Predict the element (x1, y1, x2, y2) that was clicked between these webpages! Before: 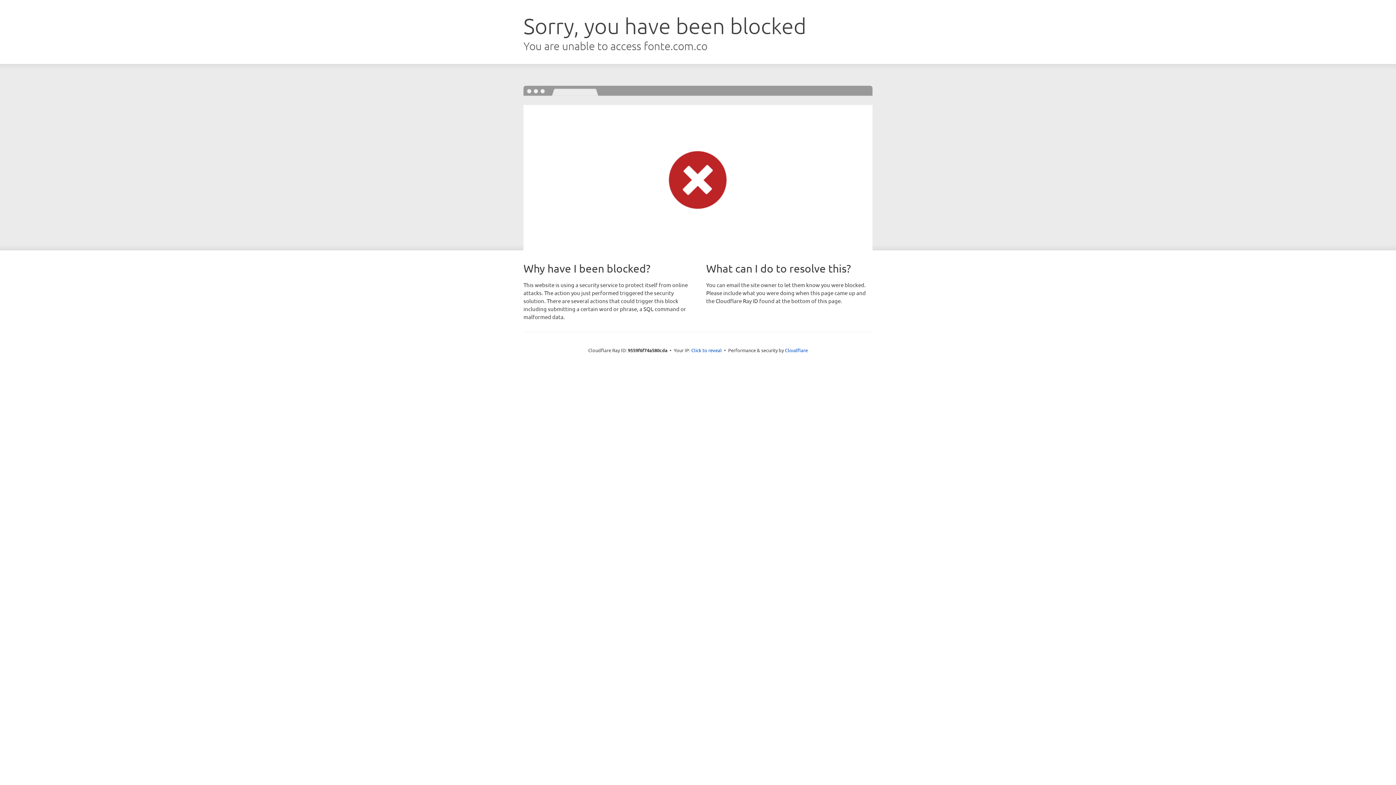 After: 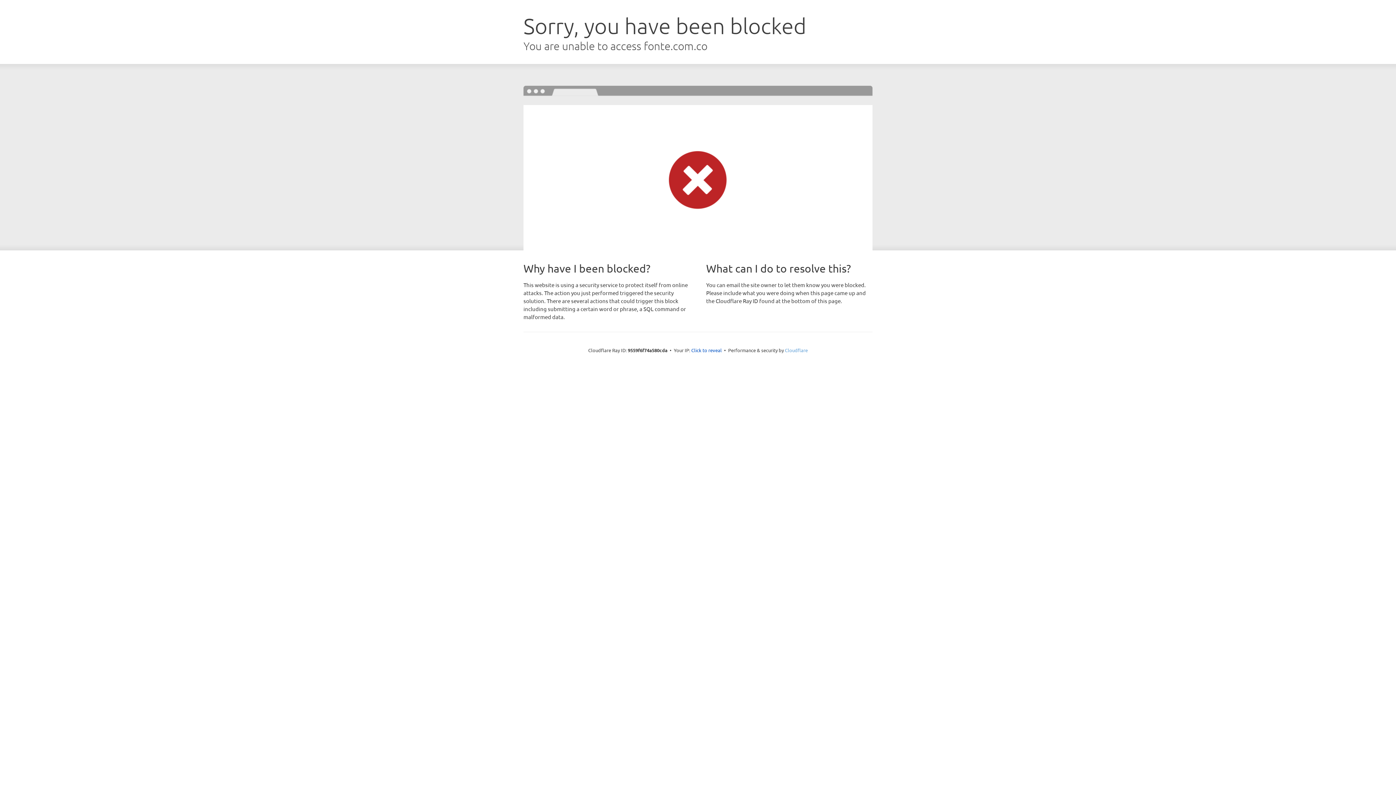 Action: bbox: (785, 347, 808, 353) label: Cloudflare